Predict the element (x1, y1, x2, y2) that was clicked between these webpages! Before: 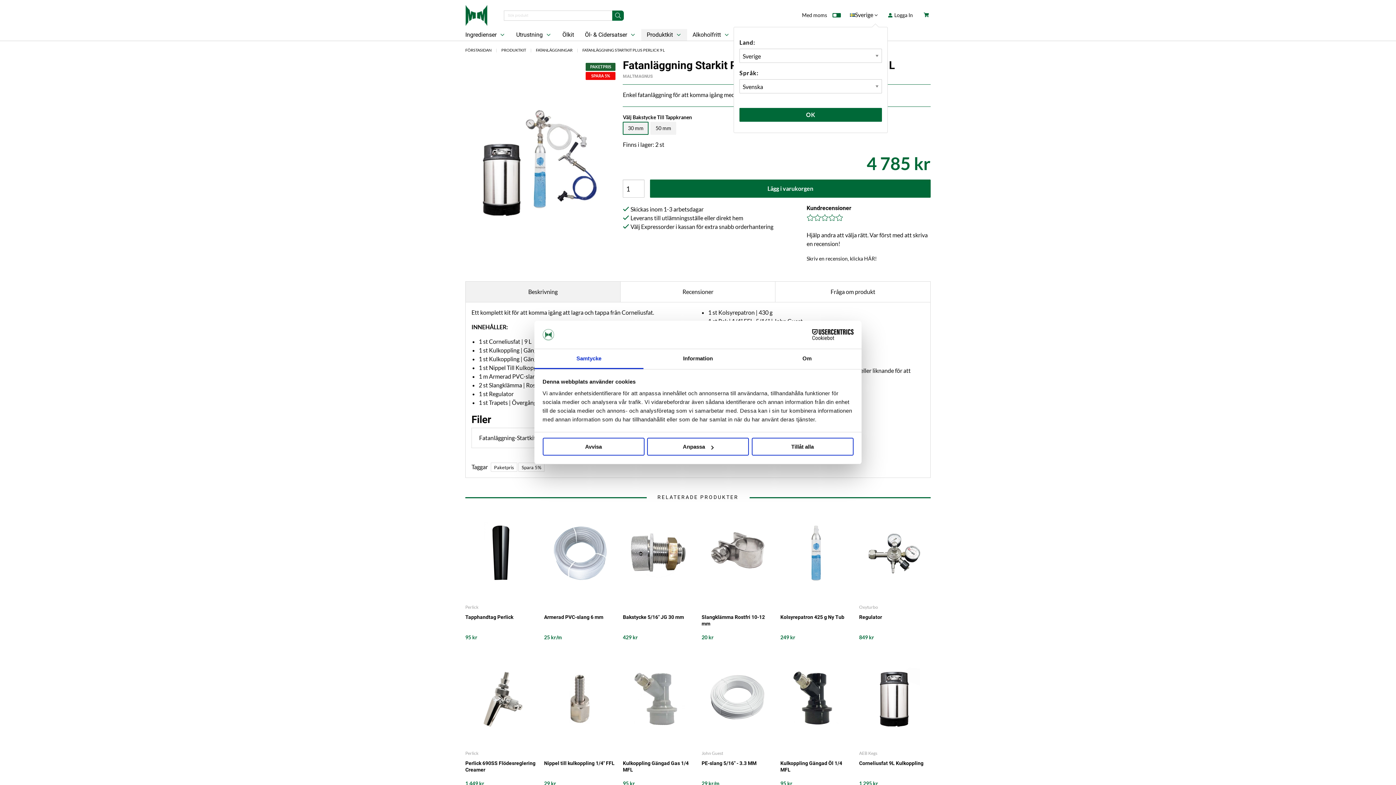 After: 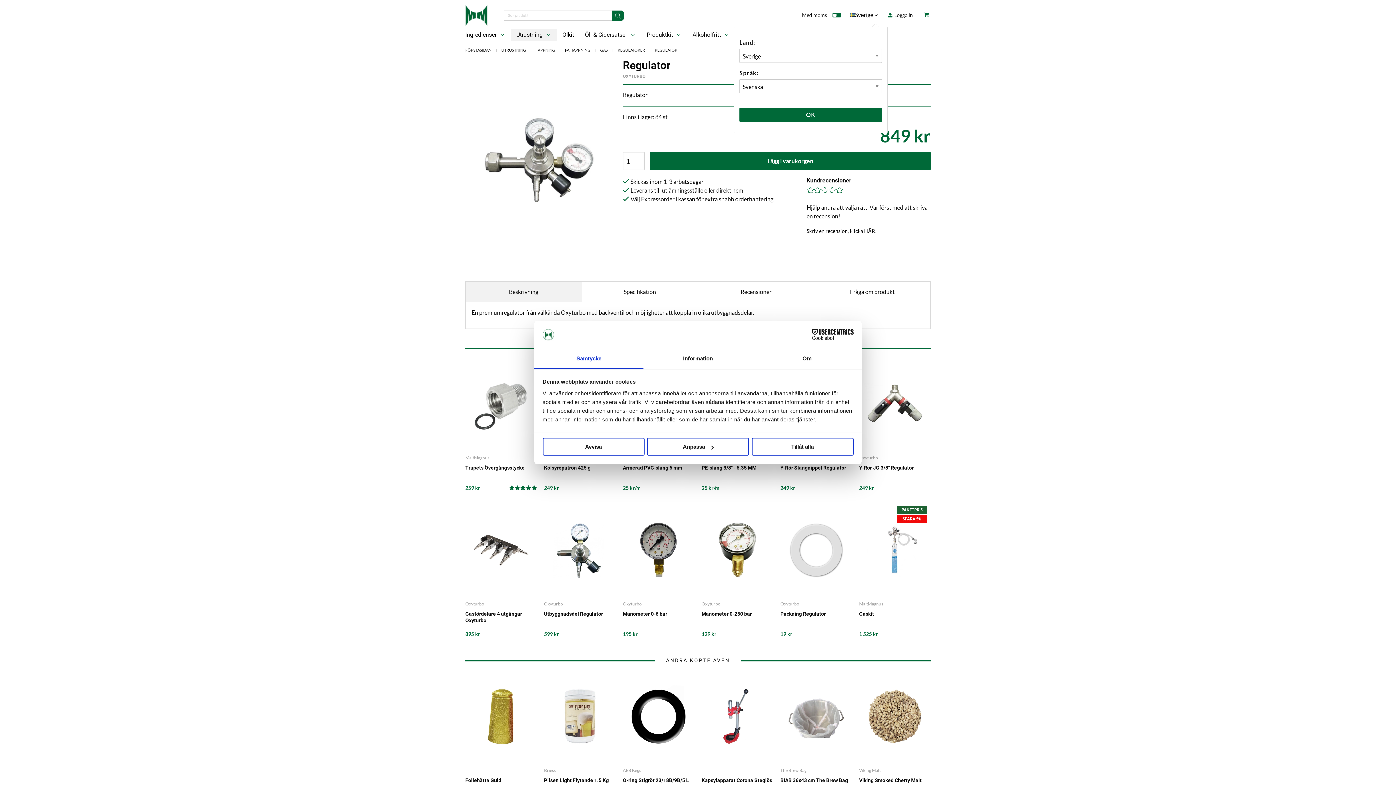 Action: bbox: (859, 505, 930, 601)